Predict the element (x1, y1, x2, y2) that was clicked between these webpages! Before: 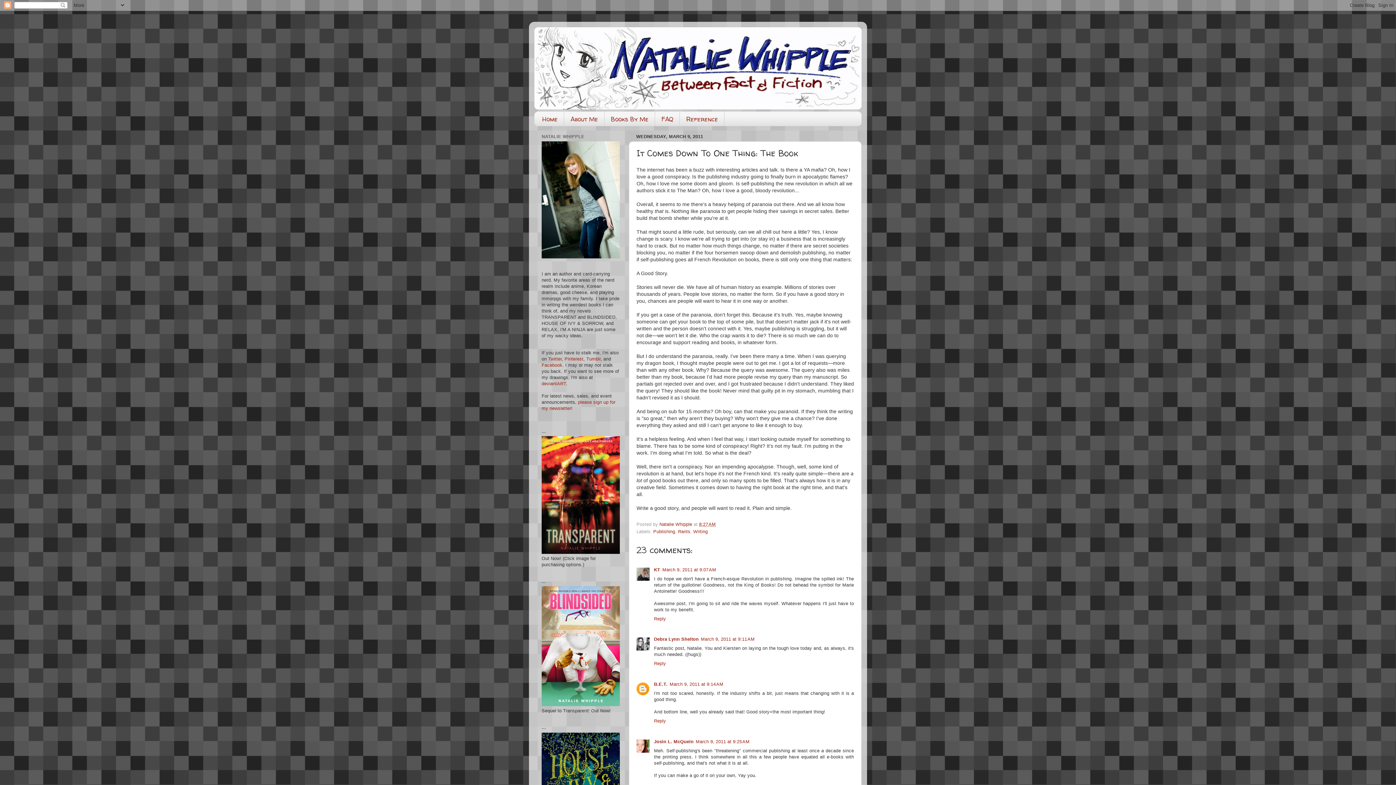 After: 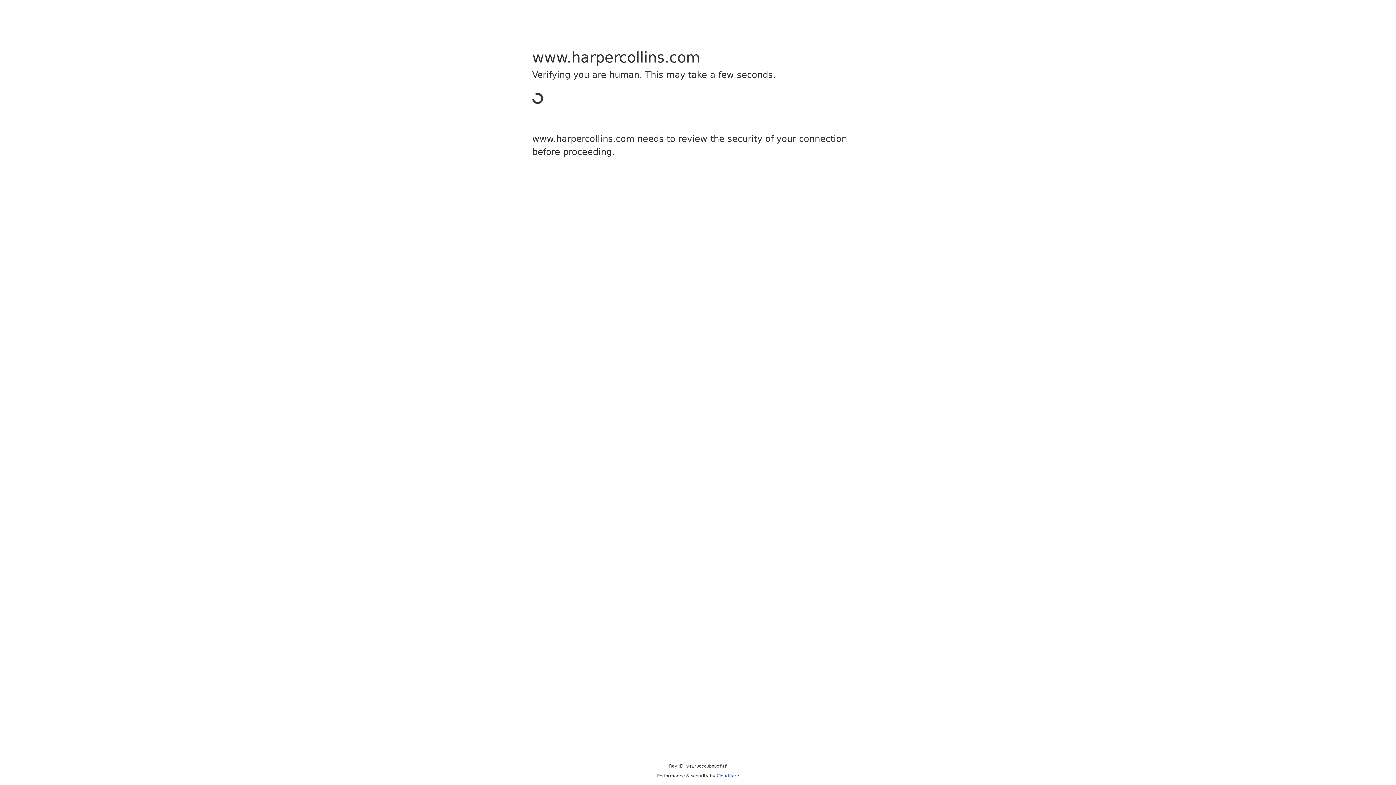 Action: bbox: (541, 550, 620, 555)